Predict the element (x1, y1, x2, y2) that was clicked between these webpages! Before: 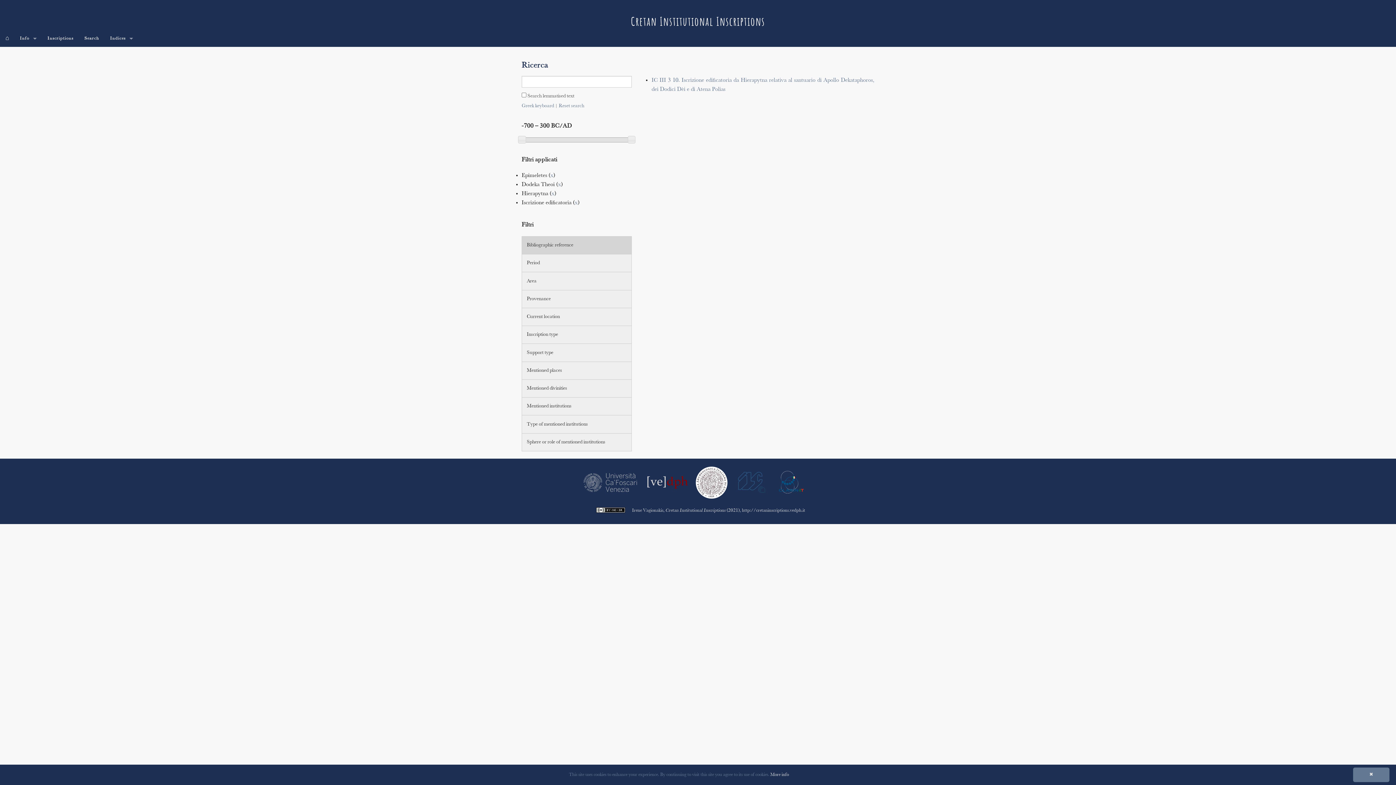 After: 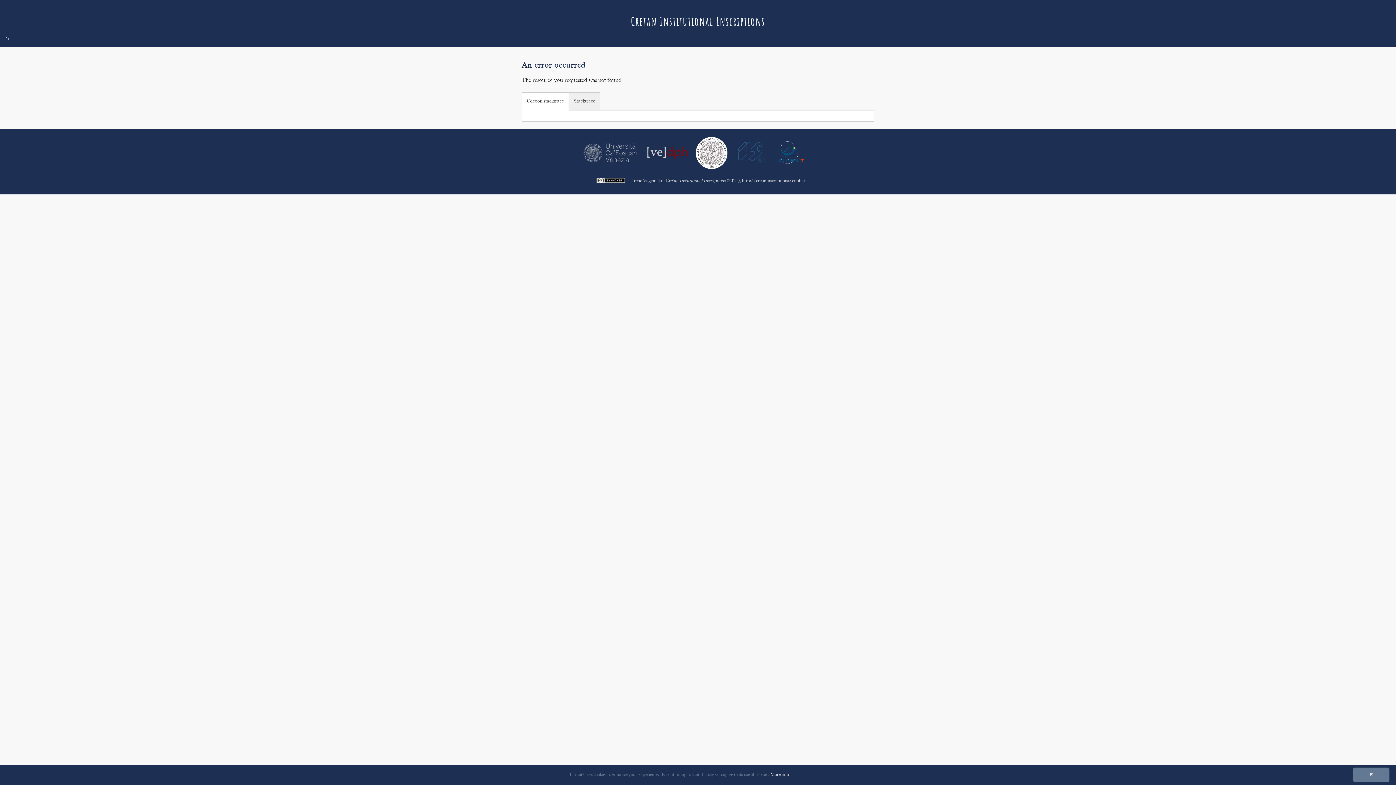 Action: label: More info bbox: (770, 772, 789, 777)